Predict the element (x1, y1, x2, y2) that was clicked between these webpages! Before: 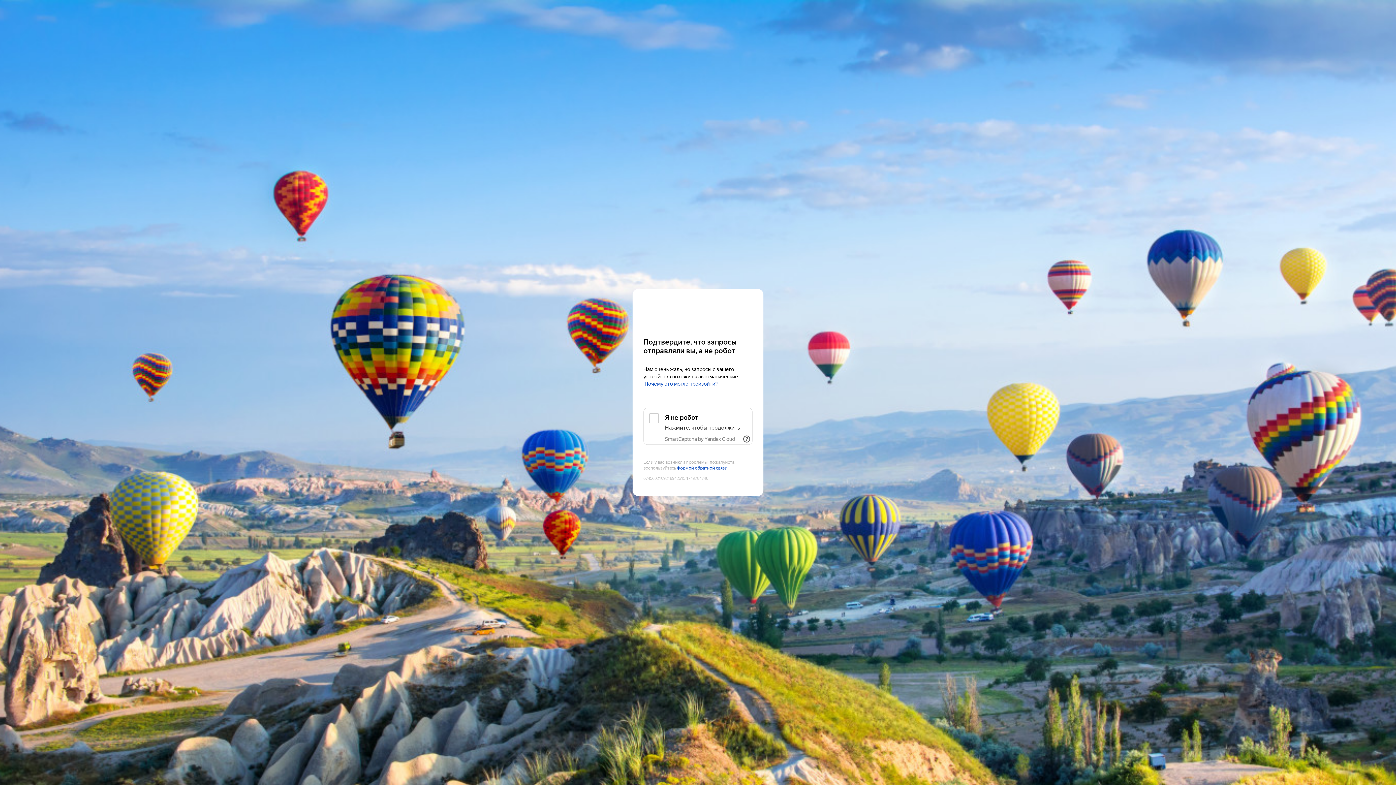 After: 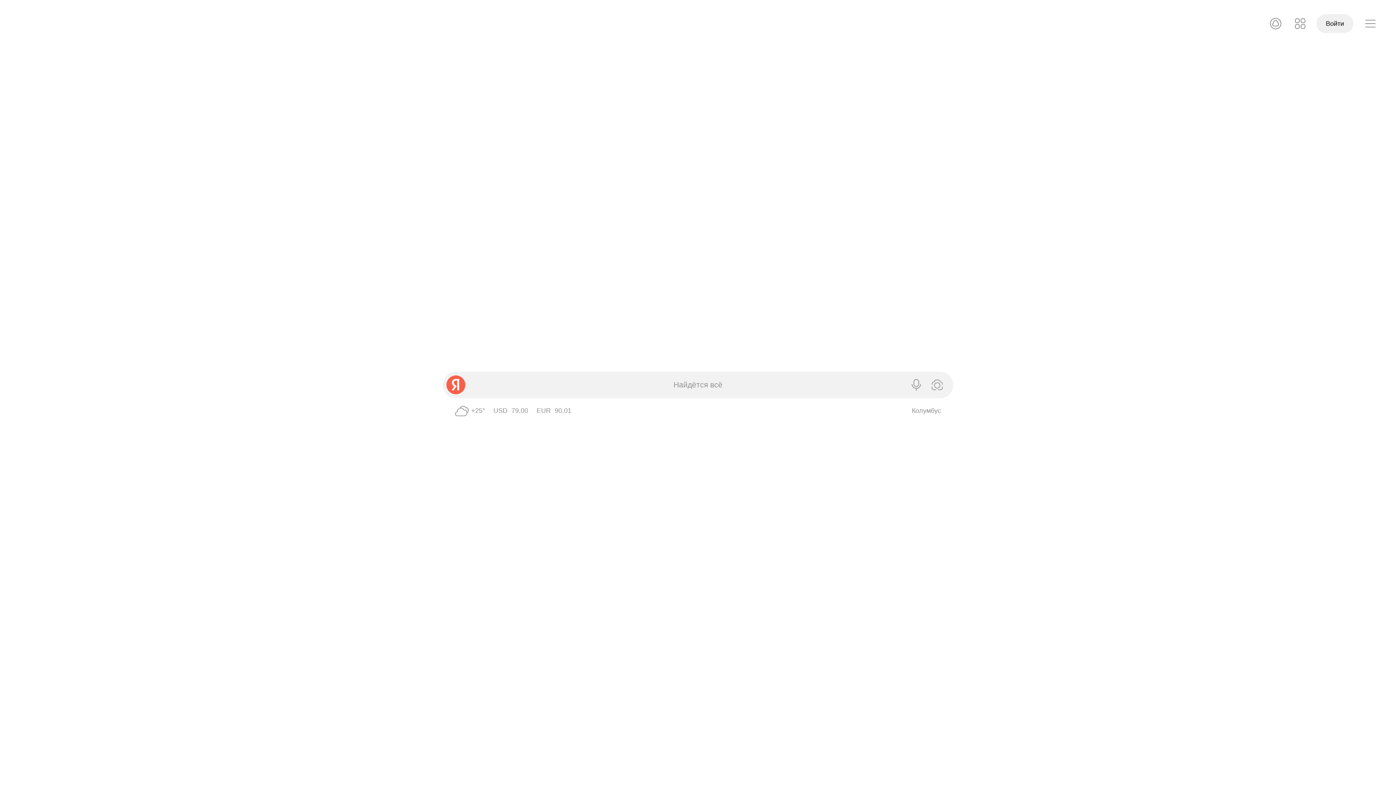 Action: bbox: (643, 303, 752, 316) label: Yandex